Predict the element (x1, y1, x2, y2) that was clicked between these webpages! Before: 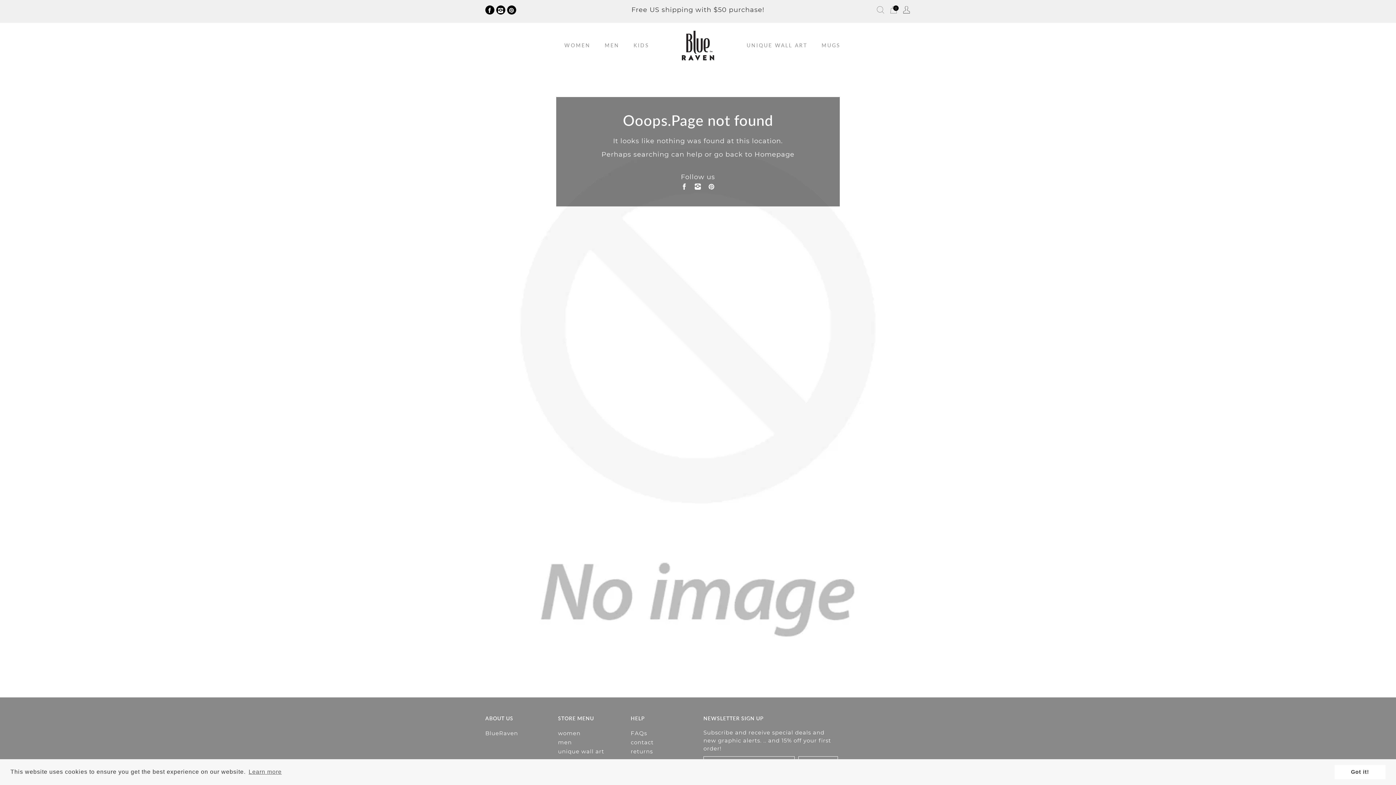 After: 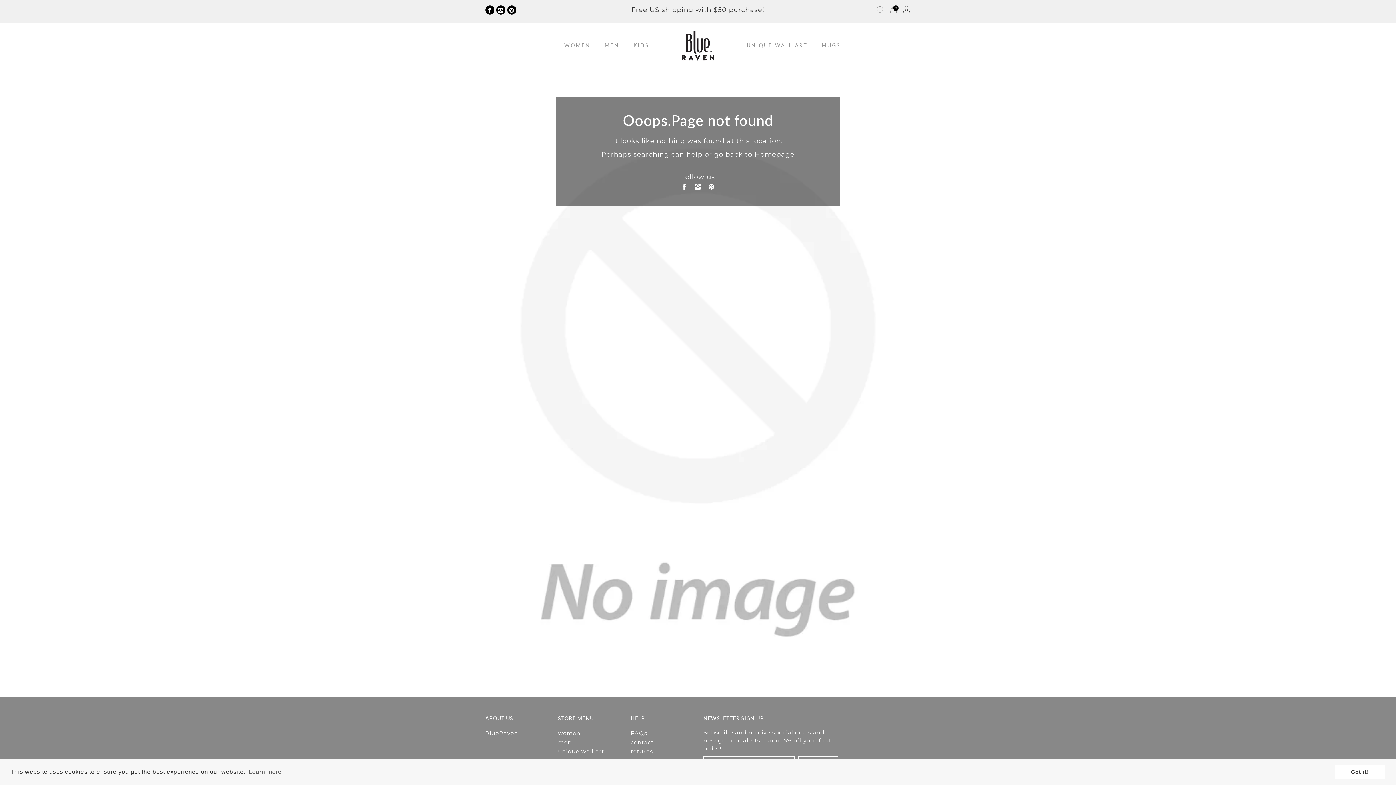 Action: bbox: (496, 5, 505, 14)